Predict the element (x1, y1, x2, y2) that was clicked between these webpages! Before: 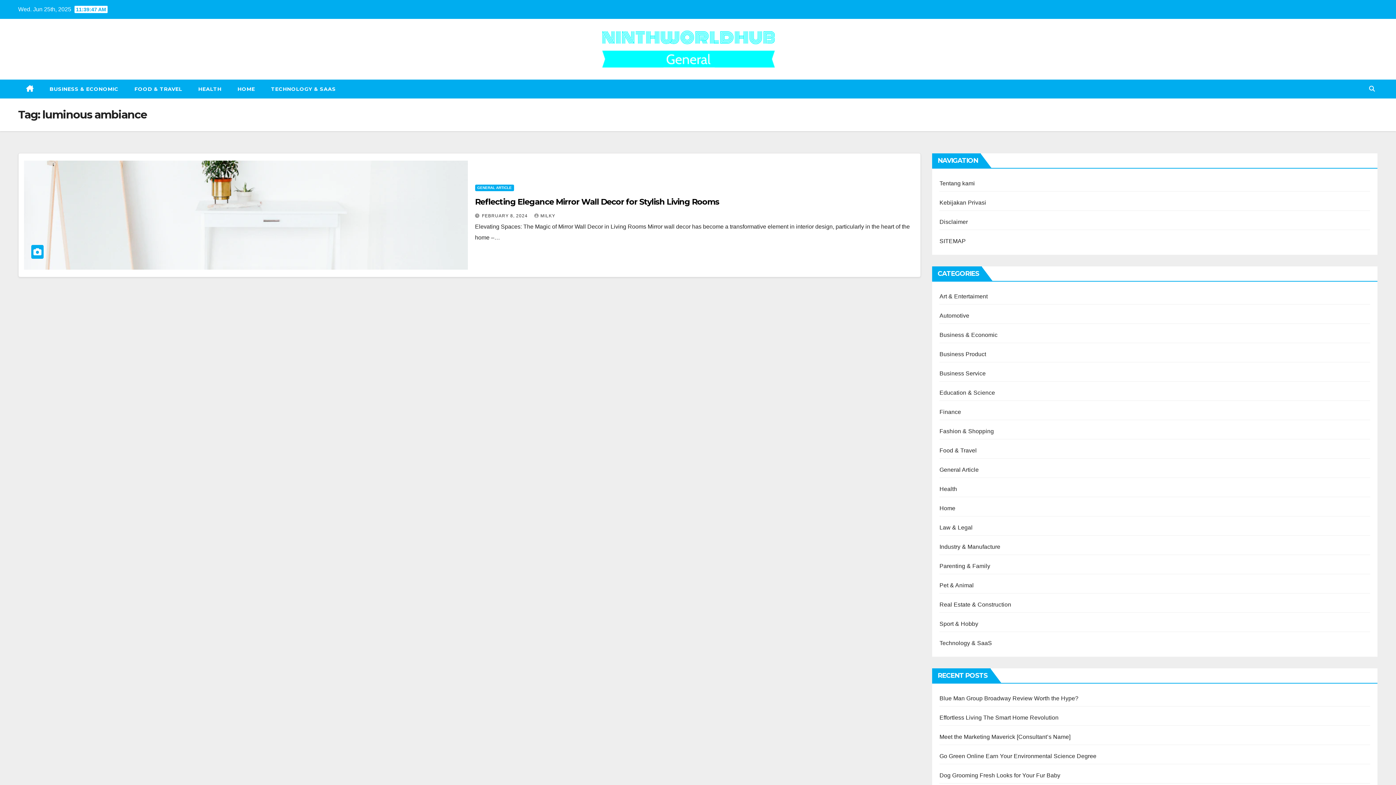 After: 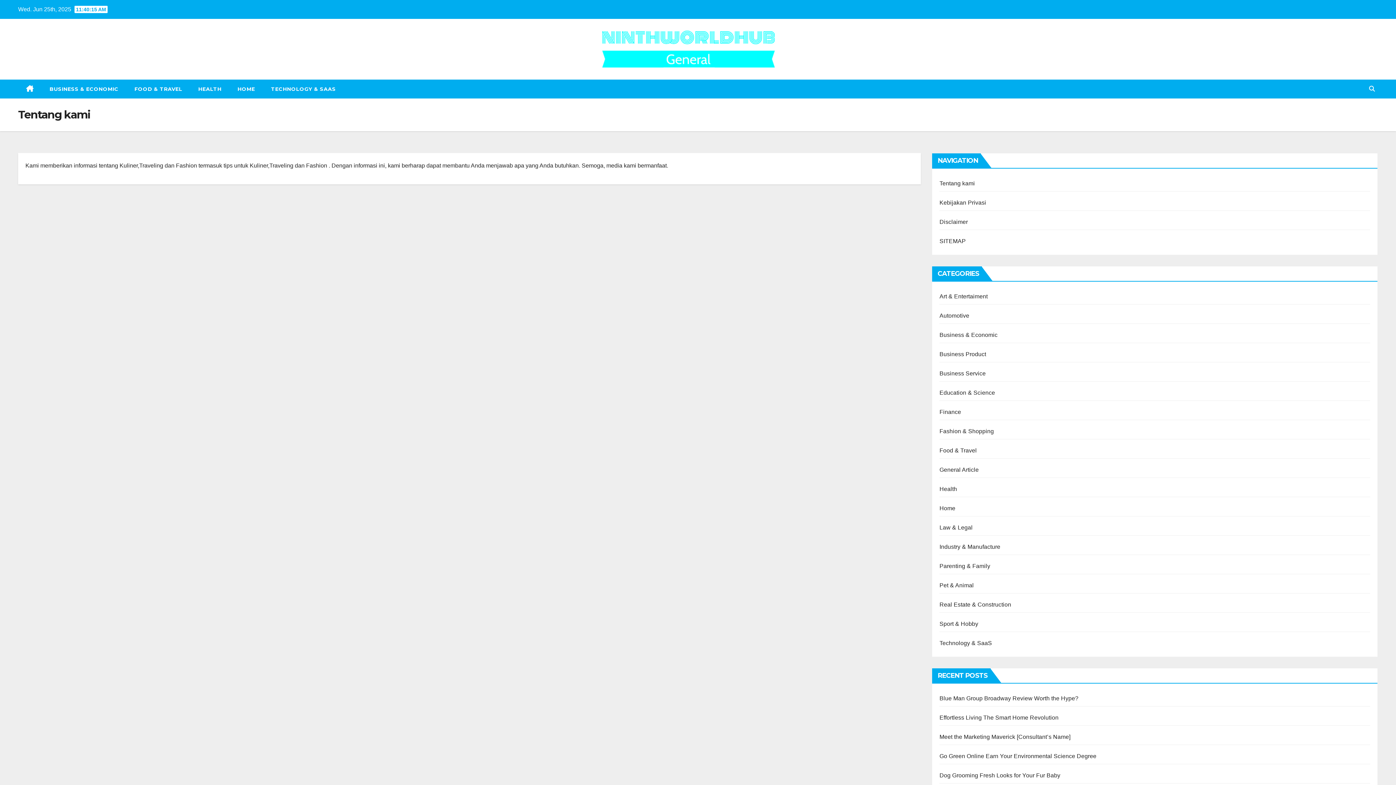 Action: bbox: (939, 180, 975, 186) label: Tentang kami